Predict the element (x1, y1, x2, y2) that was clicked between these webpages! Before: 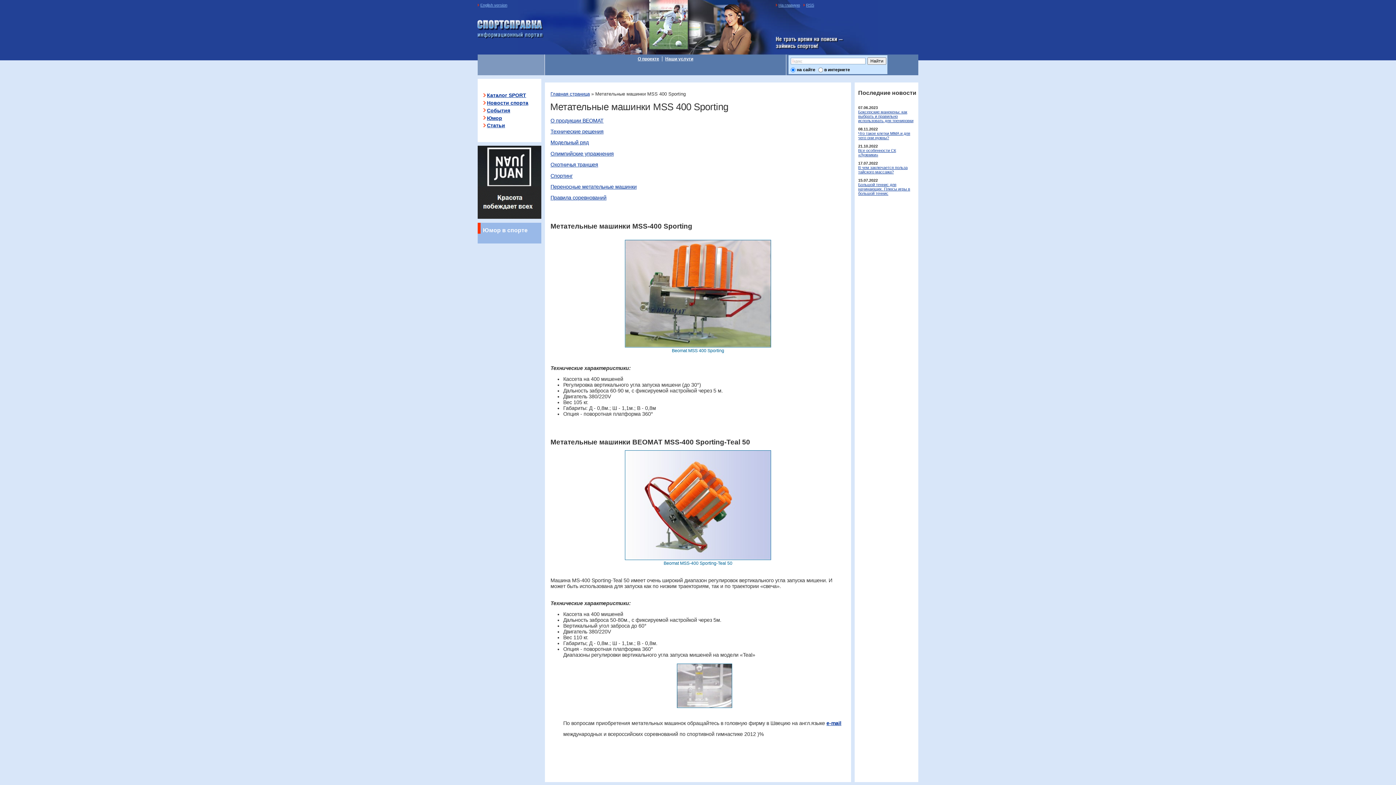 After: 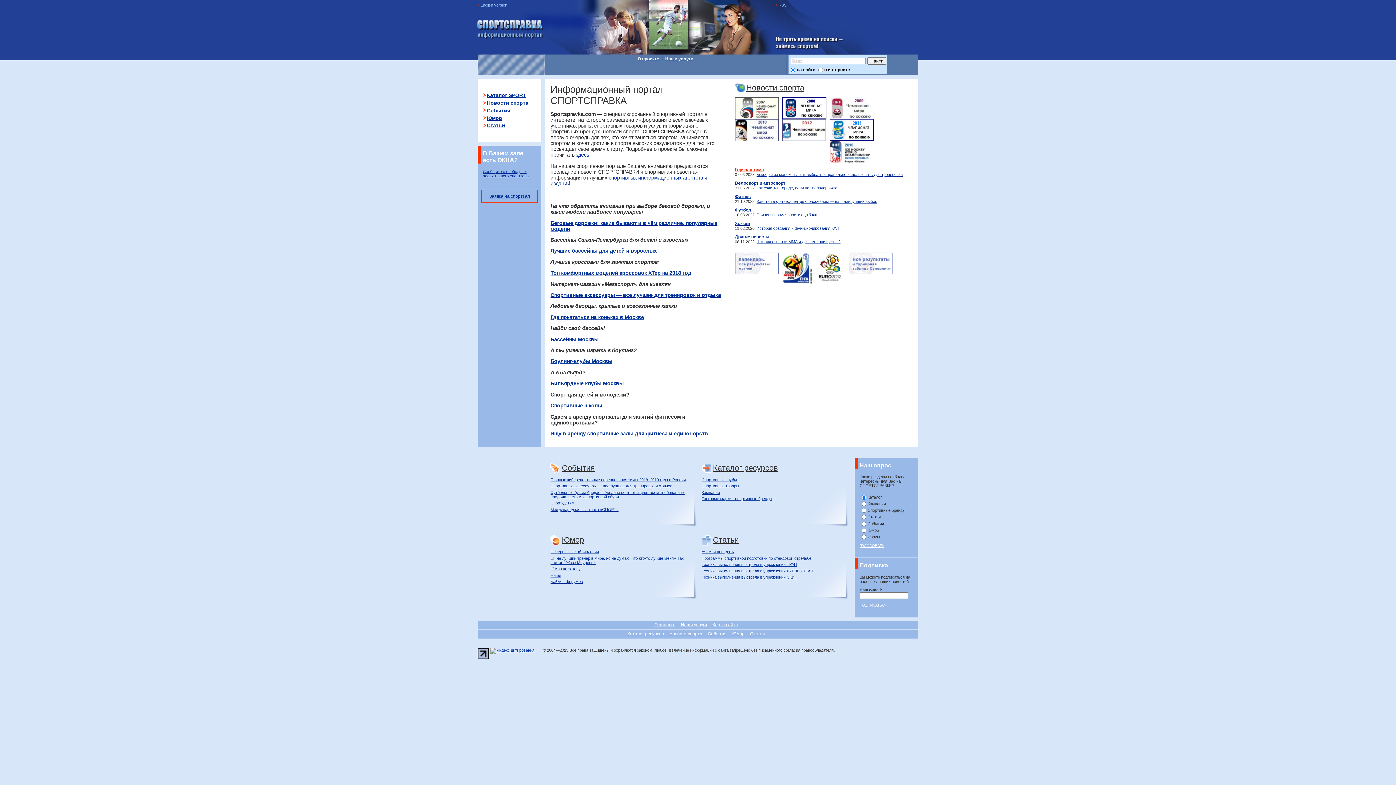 Action: label: Информационный портал «Спортсправка» bbox: (477, 20, 543, 38)